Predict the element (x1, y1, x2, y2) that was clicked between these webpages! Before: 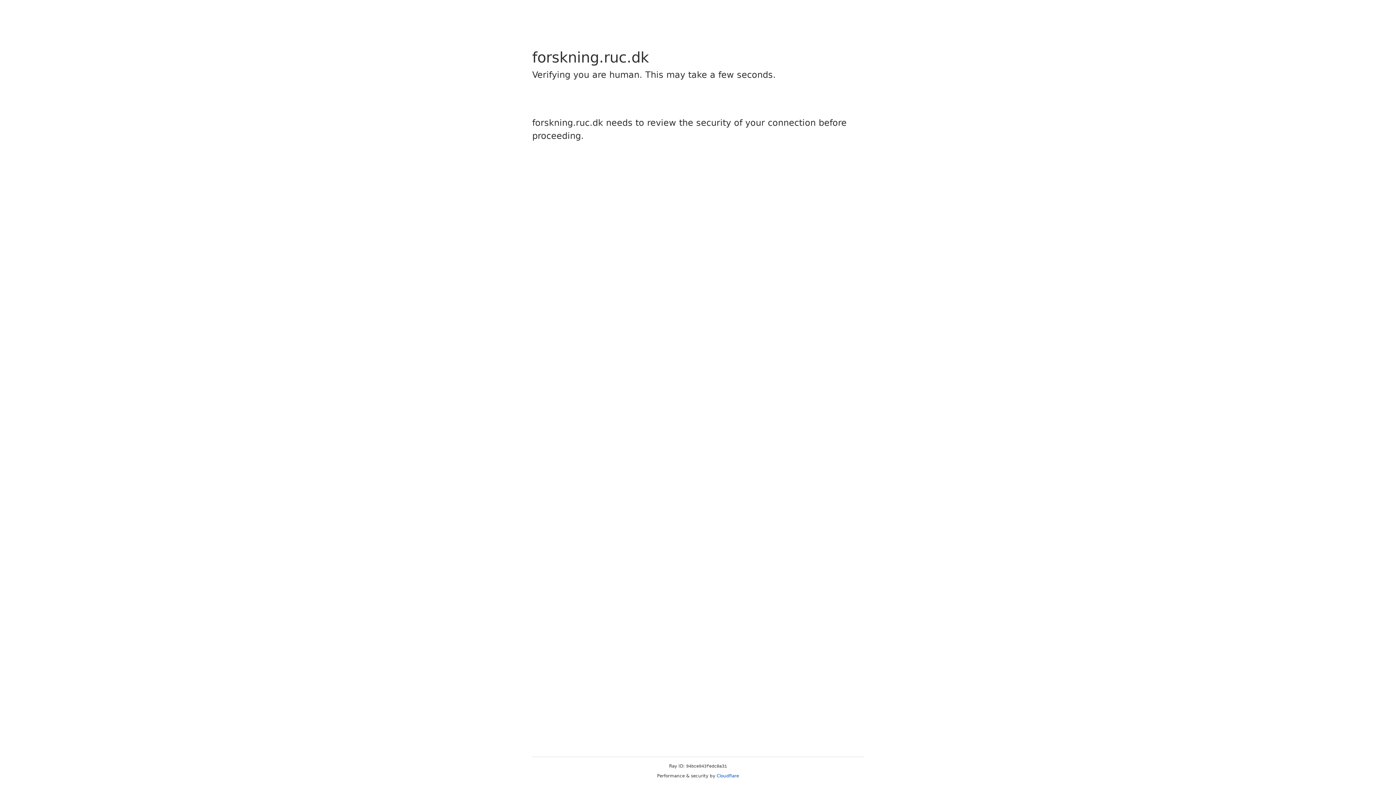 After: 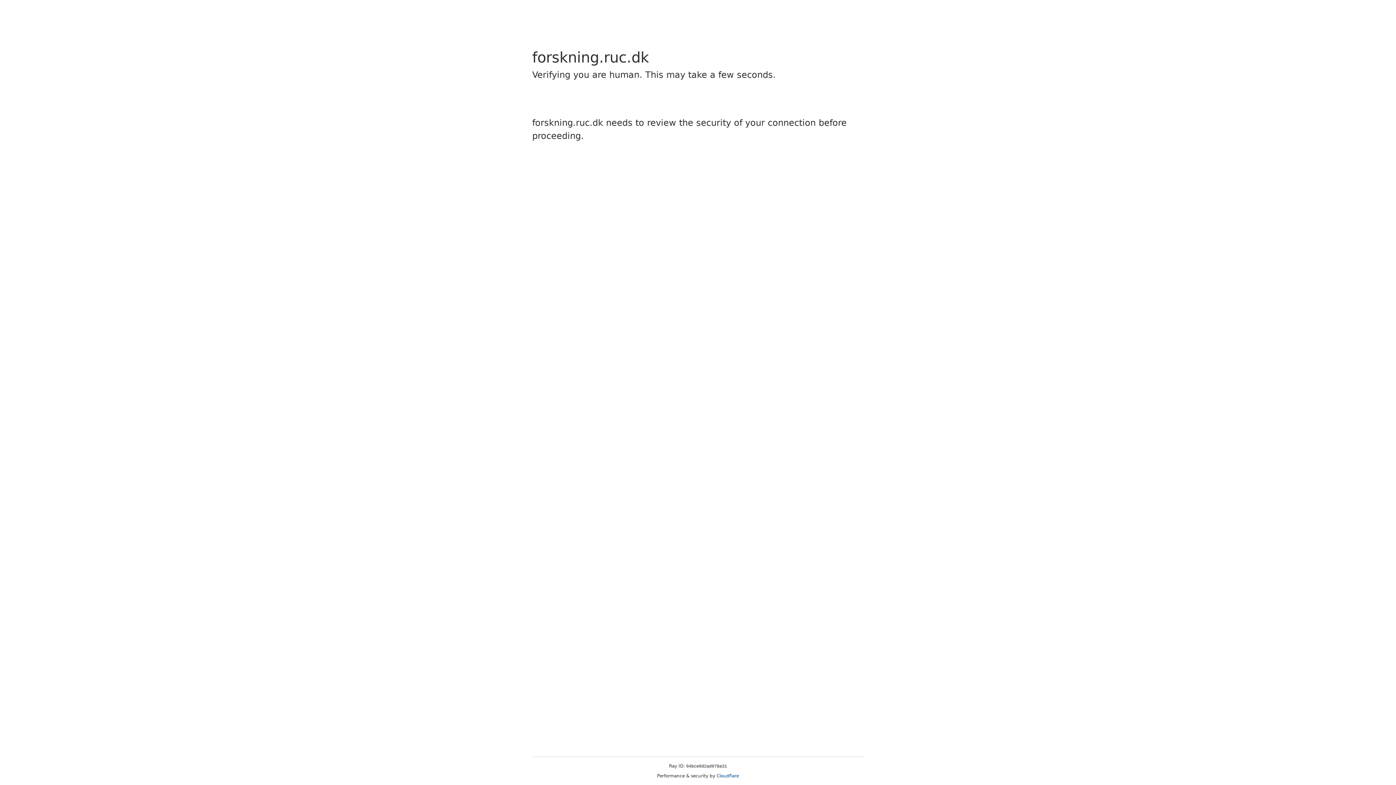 Action: label: Cloudflare bbox: (716, 773, 739, 778)